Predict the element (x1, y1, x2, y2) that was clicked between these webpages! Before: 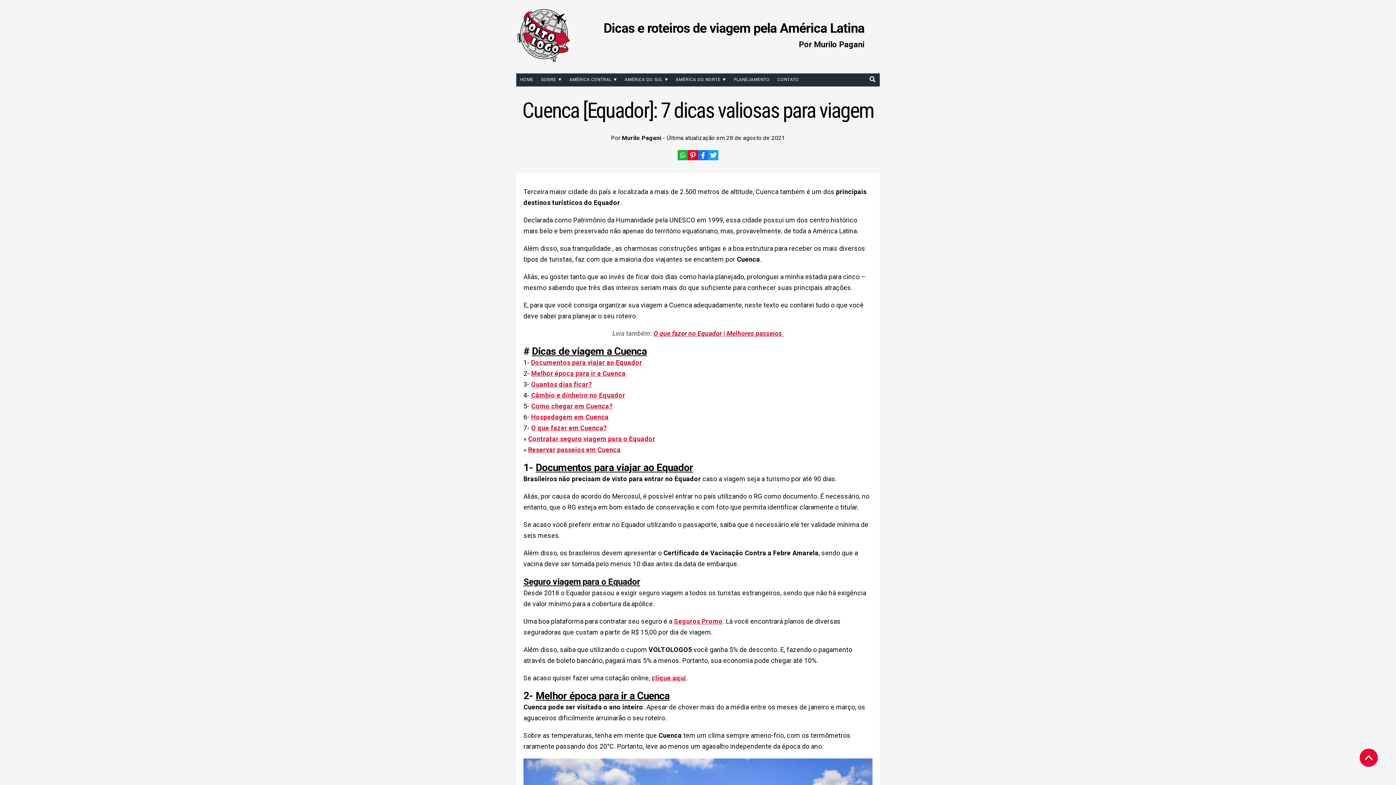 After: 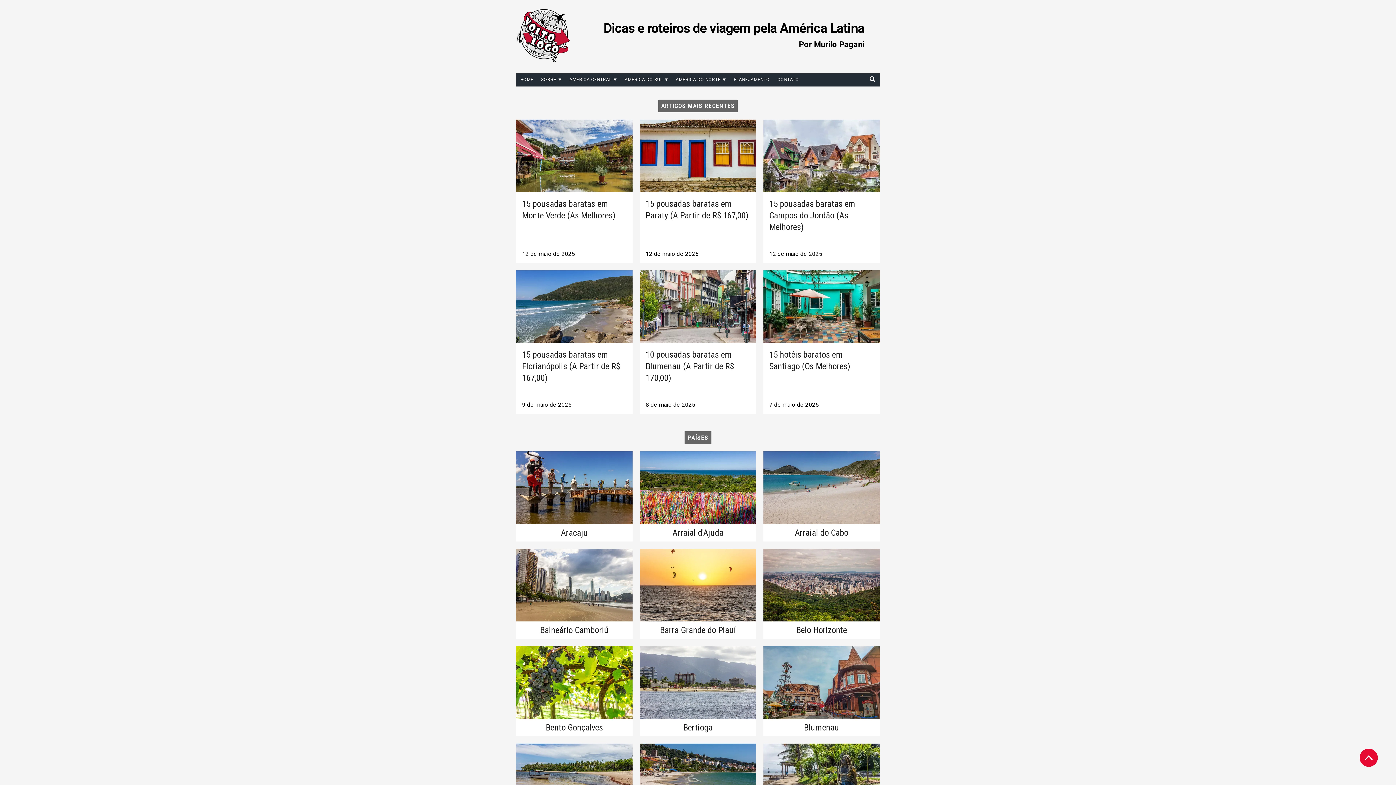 Action: bbox: (516, 8, 570, 64)